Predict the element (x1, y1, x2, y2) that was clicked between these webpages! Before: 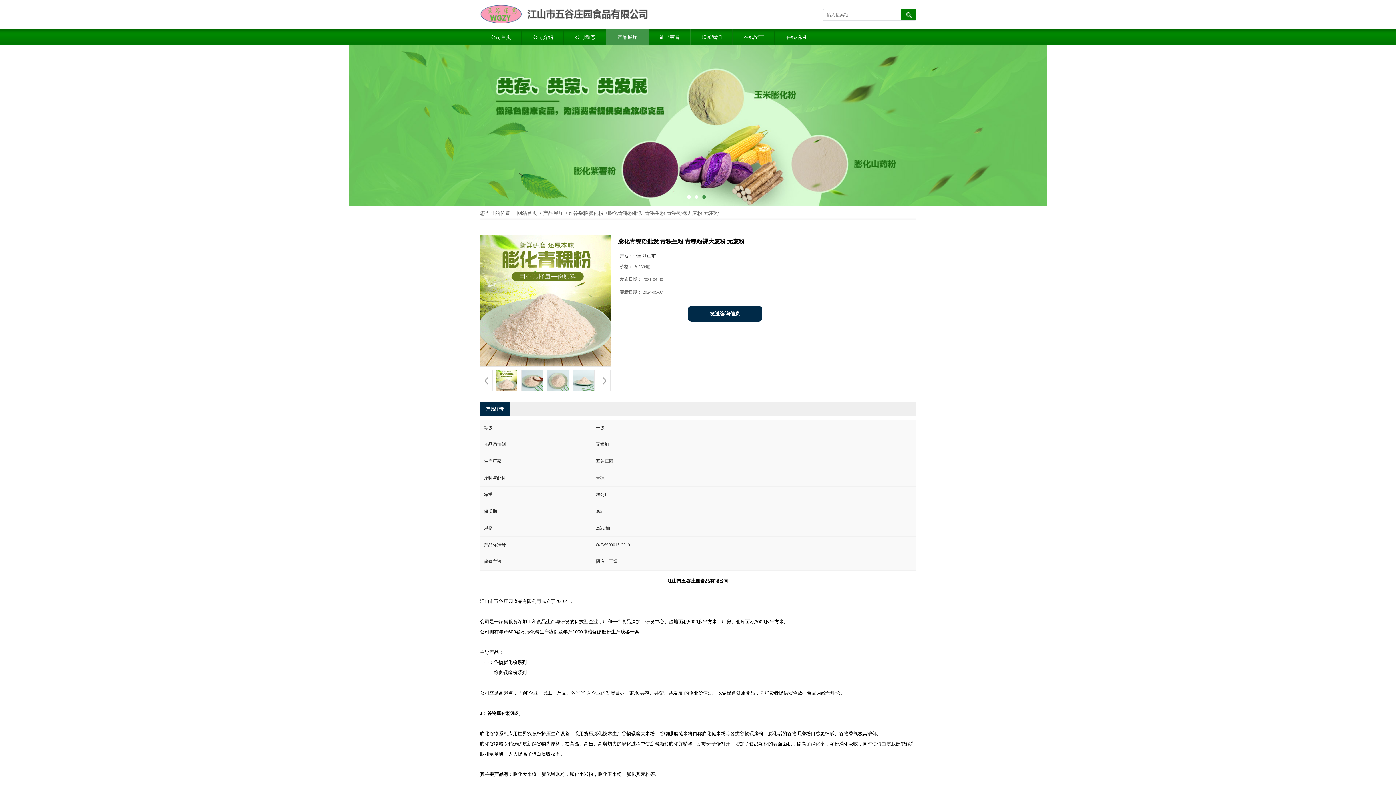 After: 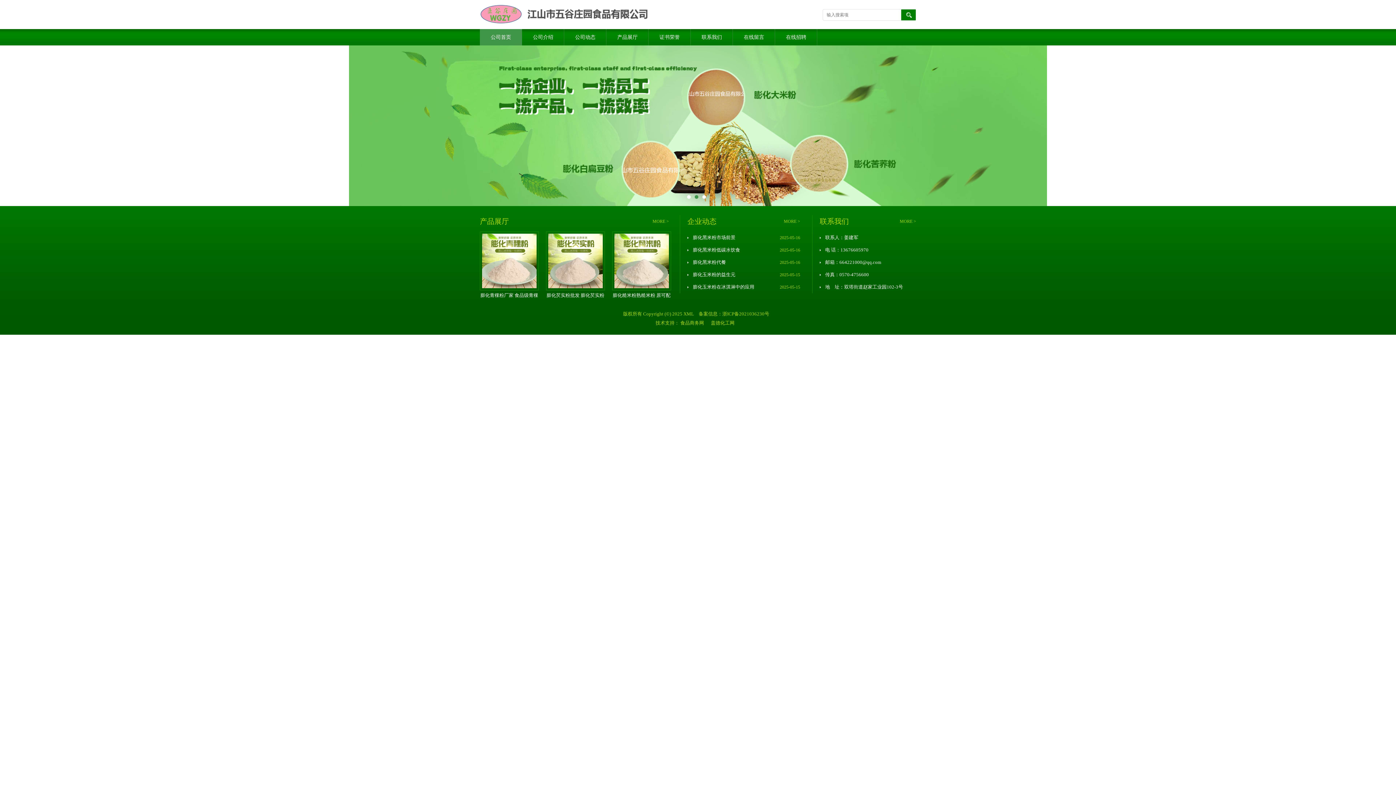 Action: bbox: (480, 0, 665, 29)